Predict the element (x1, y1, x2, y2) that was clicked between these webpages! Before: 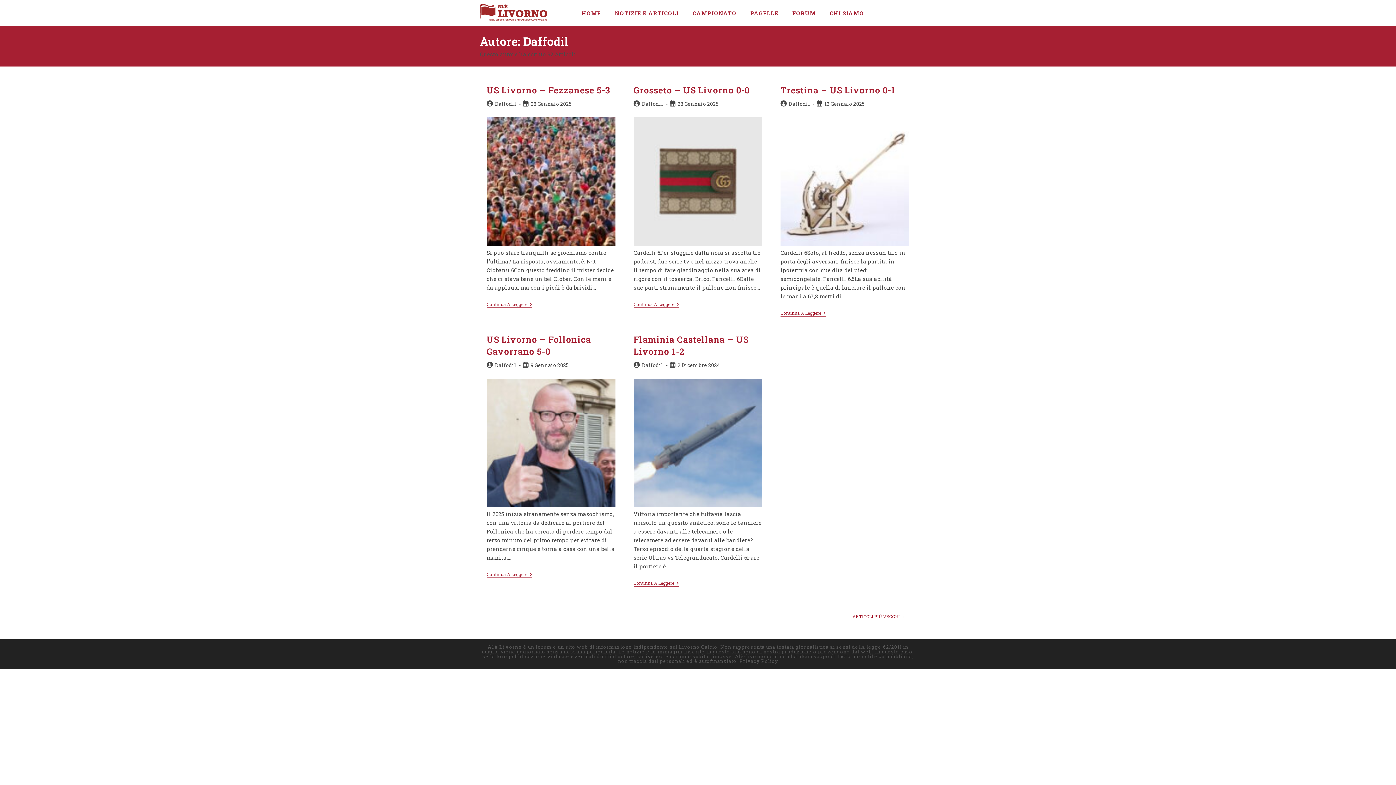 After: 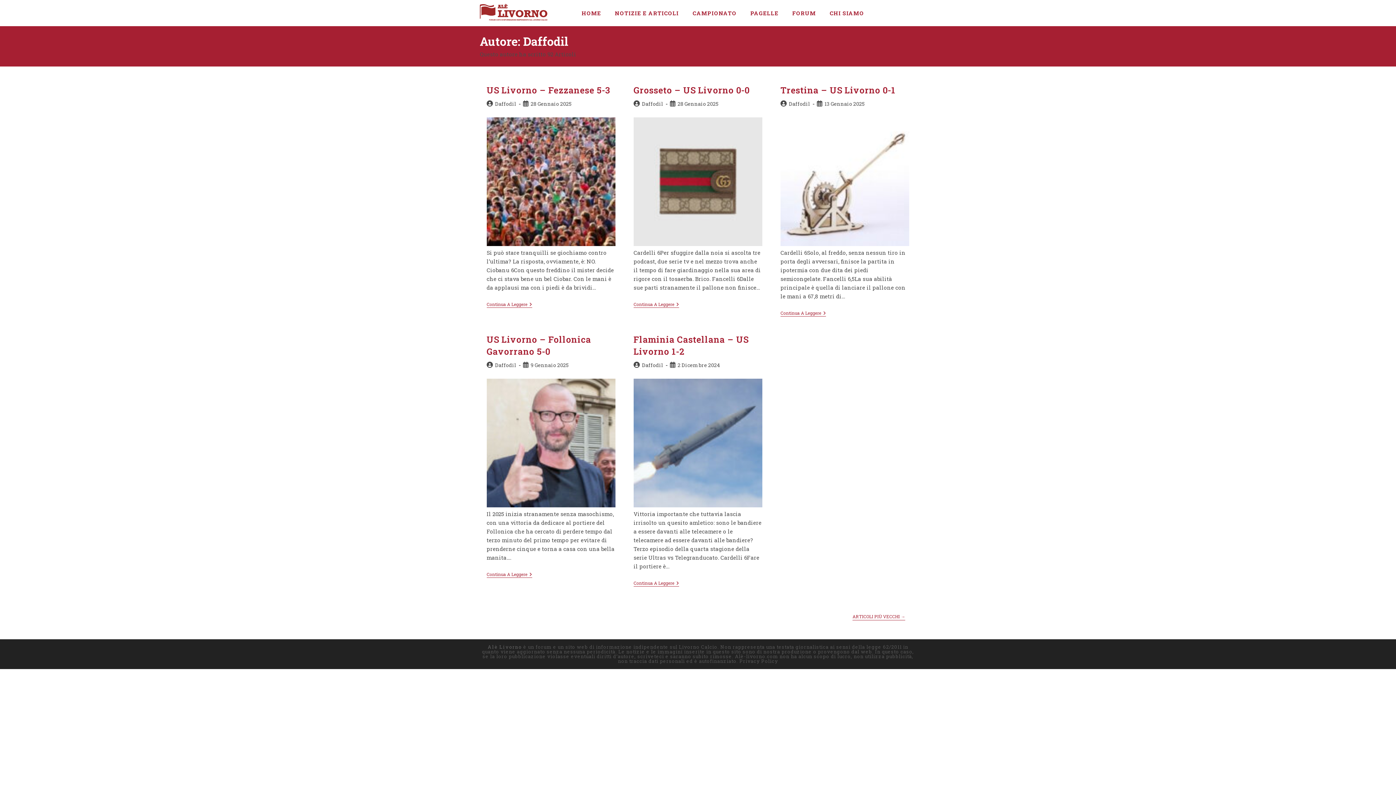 Action: bbox: (642, 100, 663, 107) label: Daffodil